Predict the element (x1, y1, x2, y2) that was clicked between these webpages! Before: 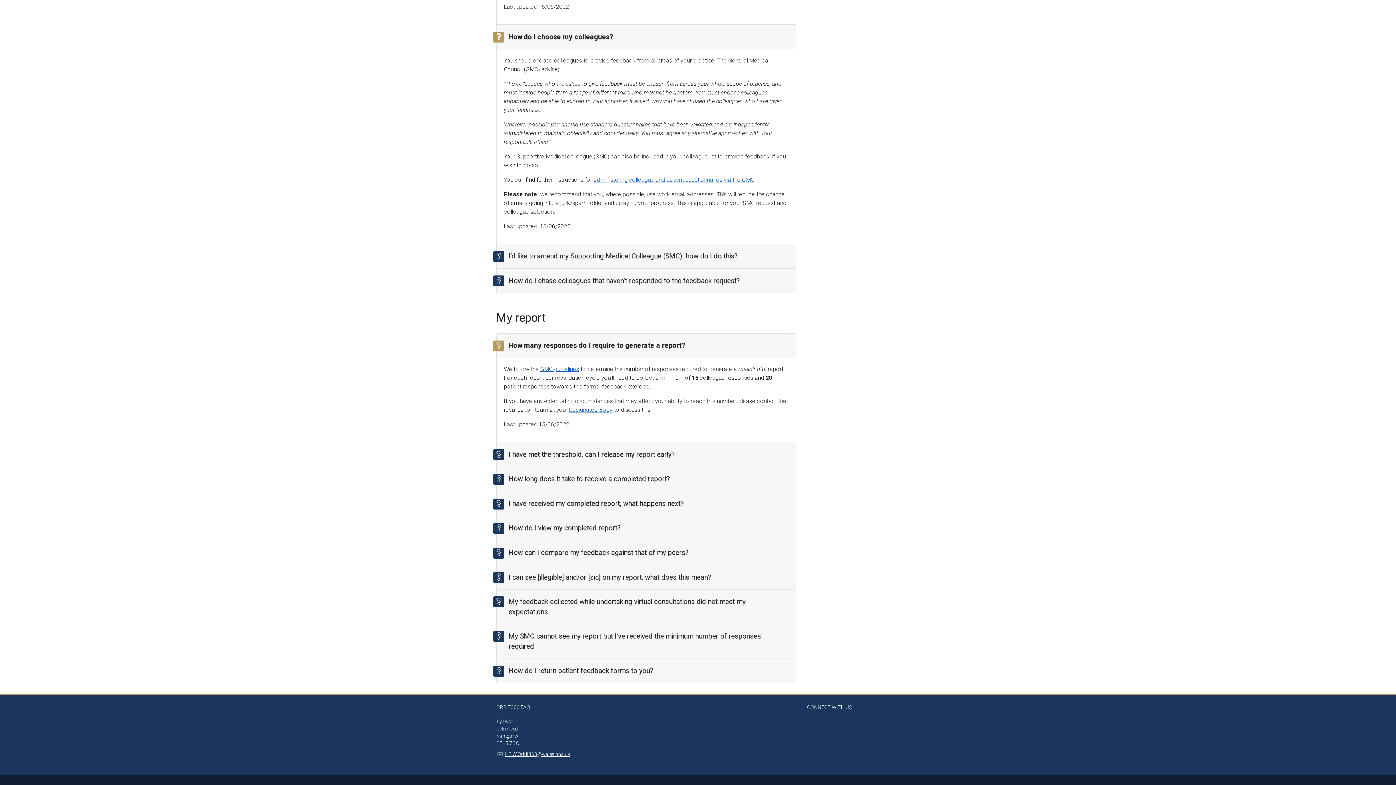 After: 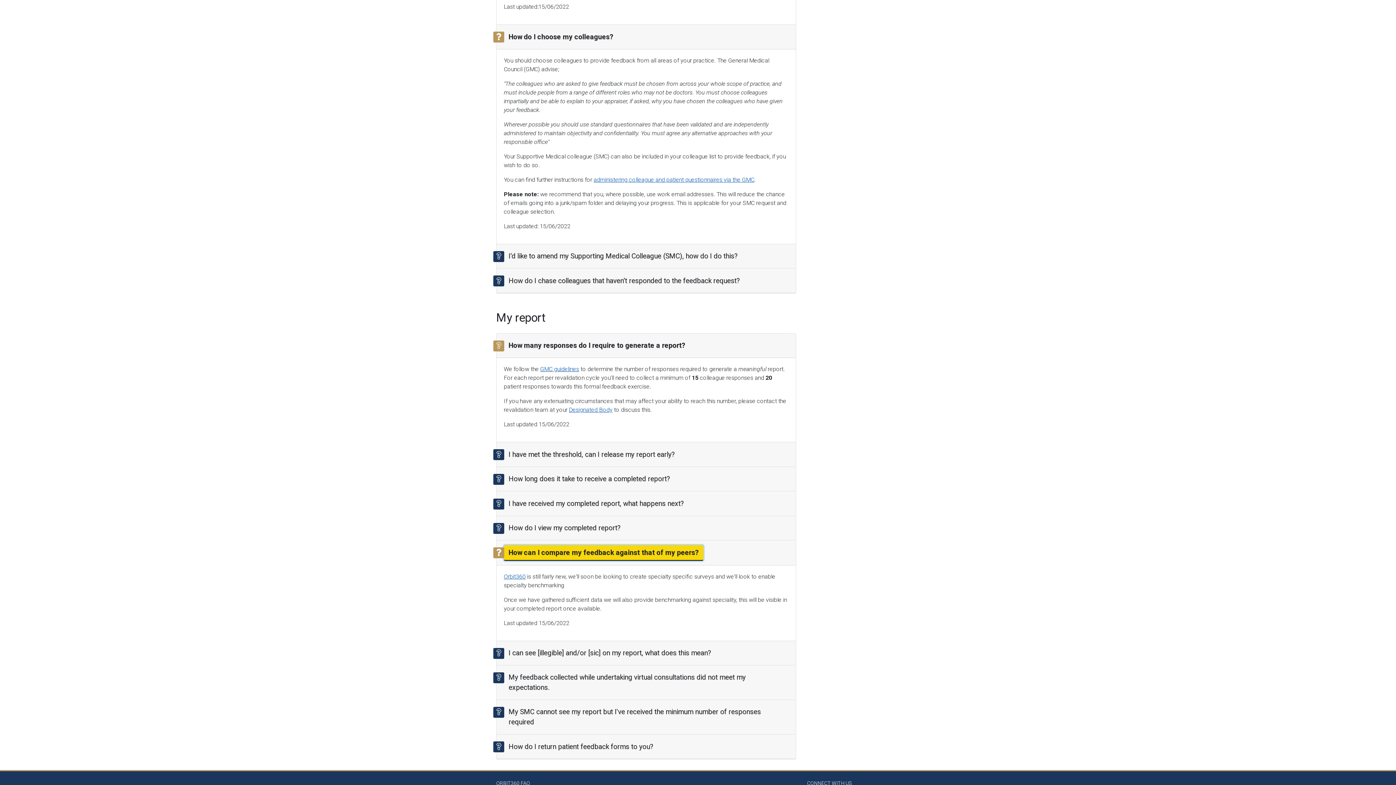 Action: label: How can I compare my feedback against that of my peers? bbox: (504, 545, 693, 560)